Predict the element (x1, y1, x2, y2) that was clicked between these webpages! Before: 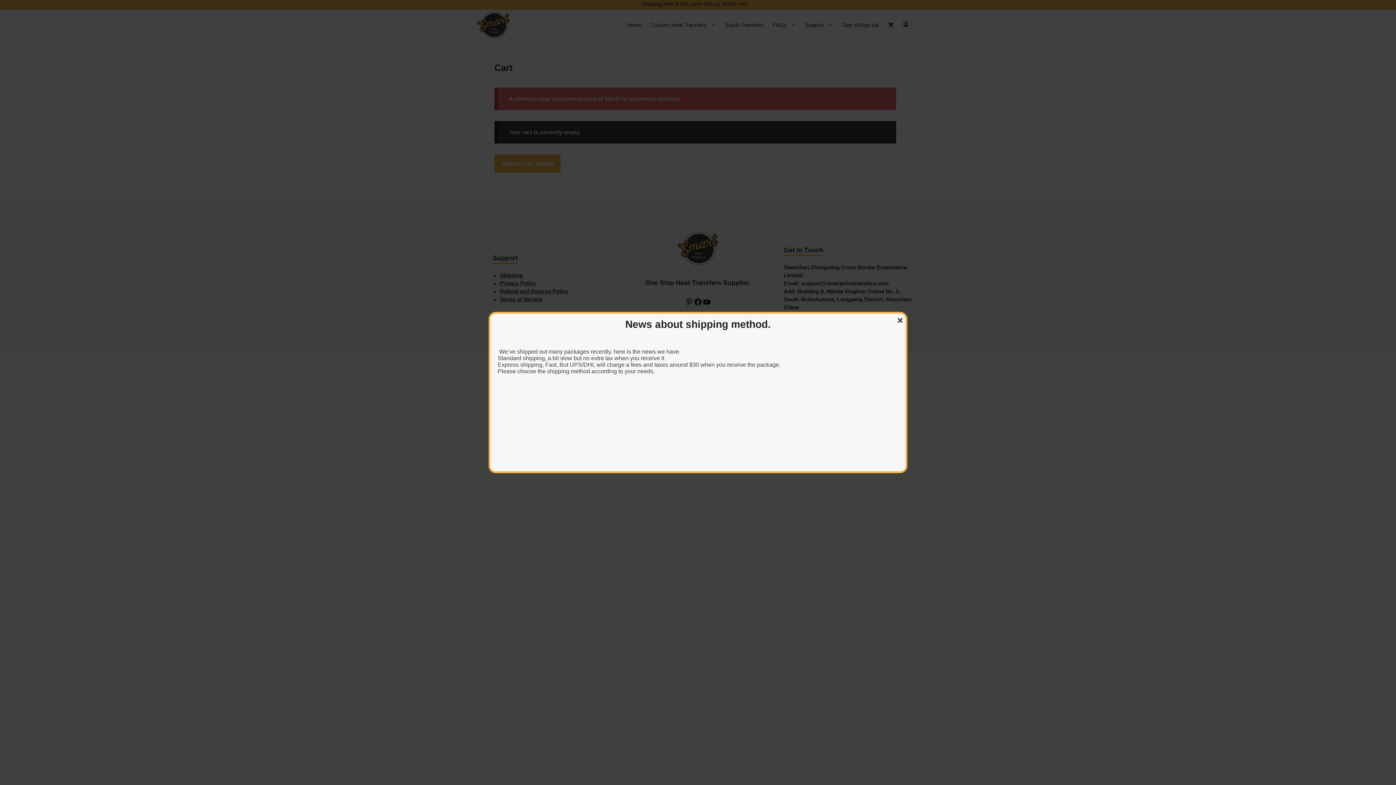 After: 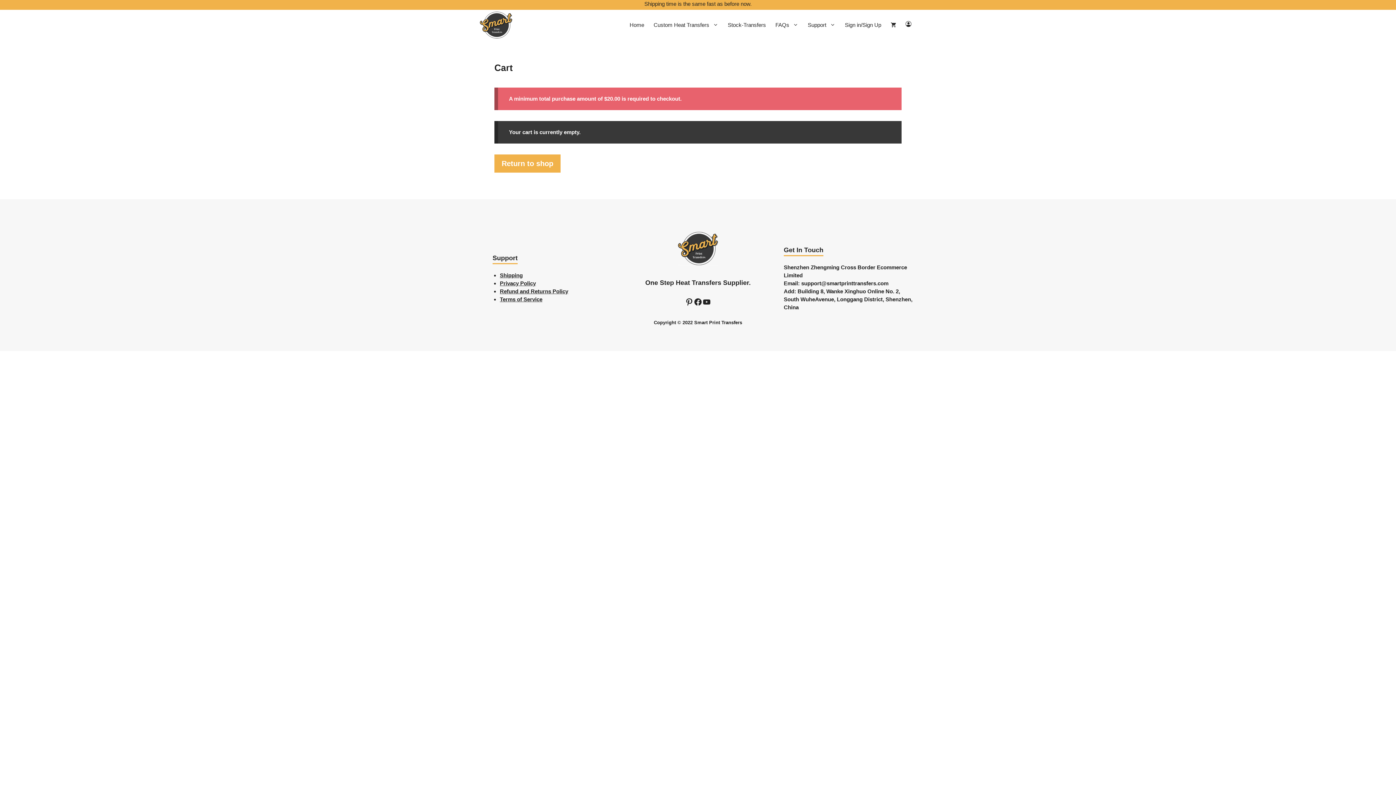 Action: label: Close bbox: (895, 314, 905, 326)